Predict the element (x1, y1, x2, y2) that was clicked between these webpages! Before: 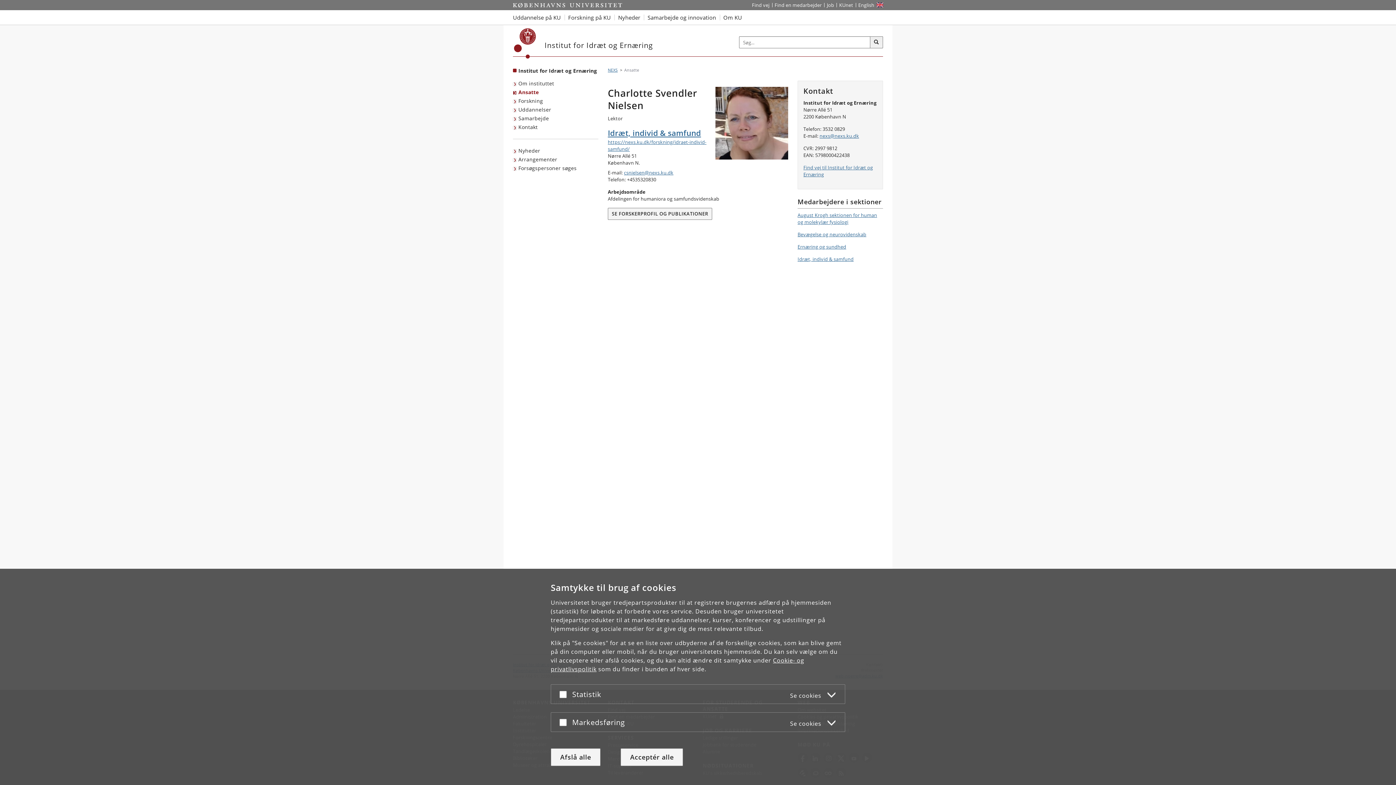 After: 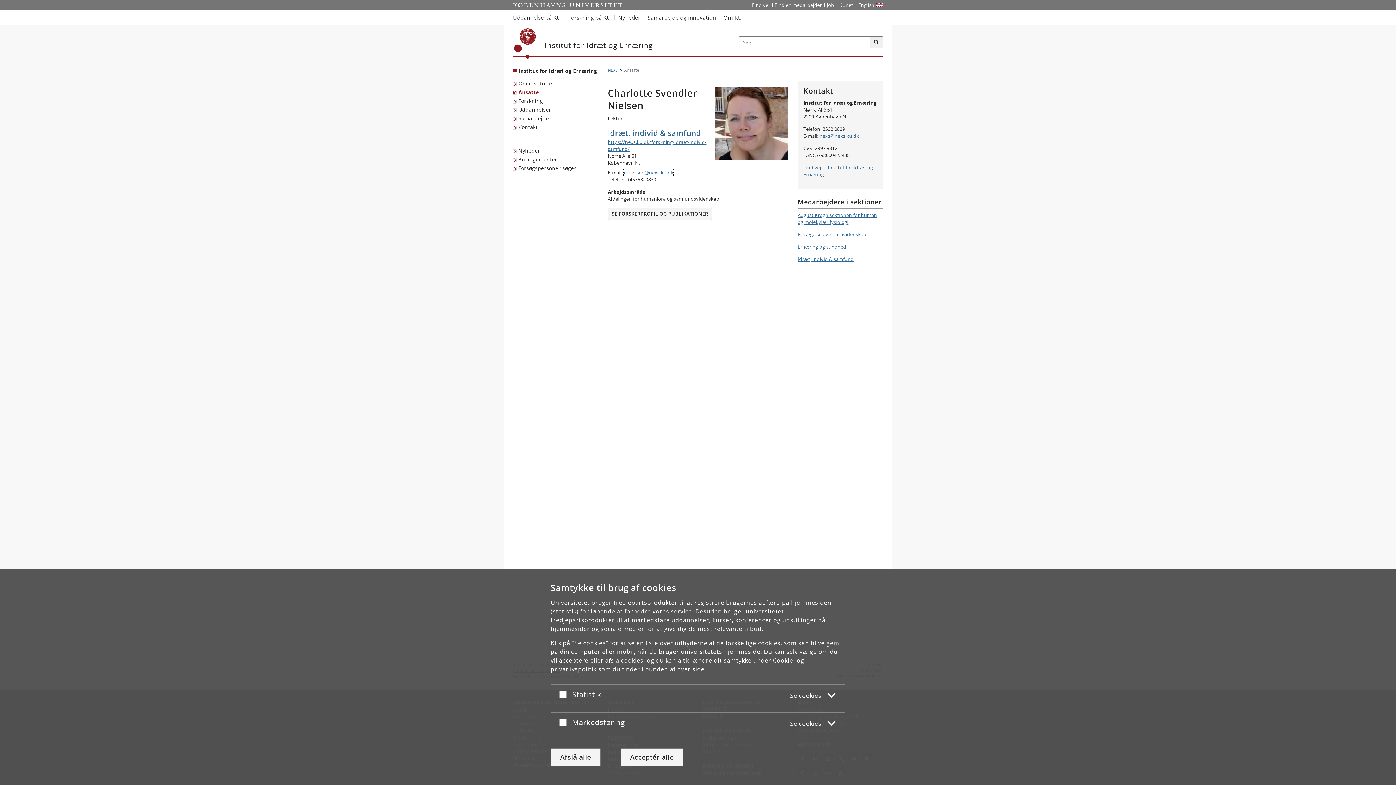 Action: bbox: (624, 169, 673, 176) label: csnielsen@nexs.ku.dk